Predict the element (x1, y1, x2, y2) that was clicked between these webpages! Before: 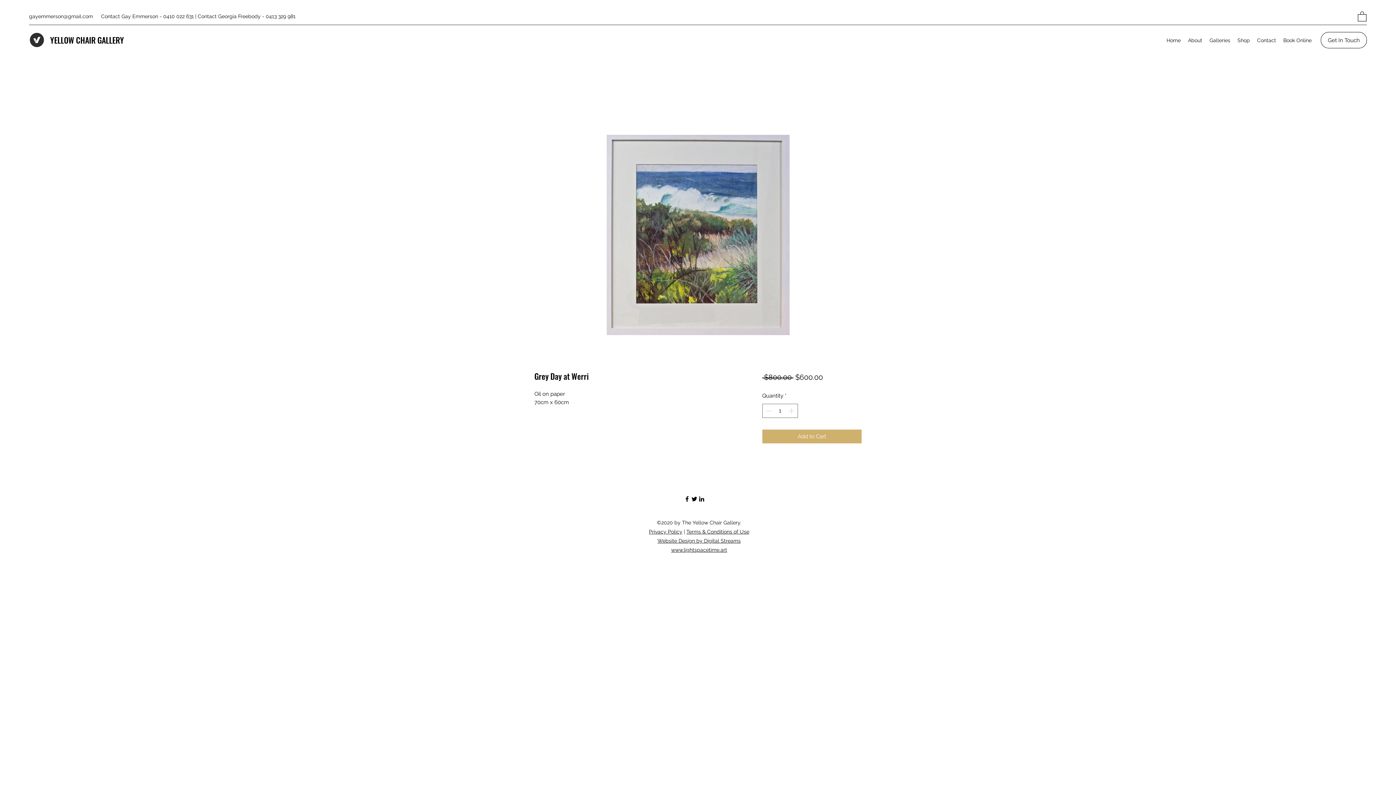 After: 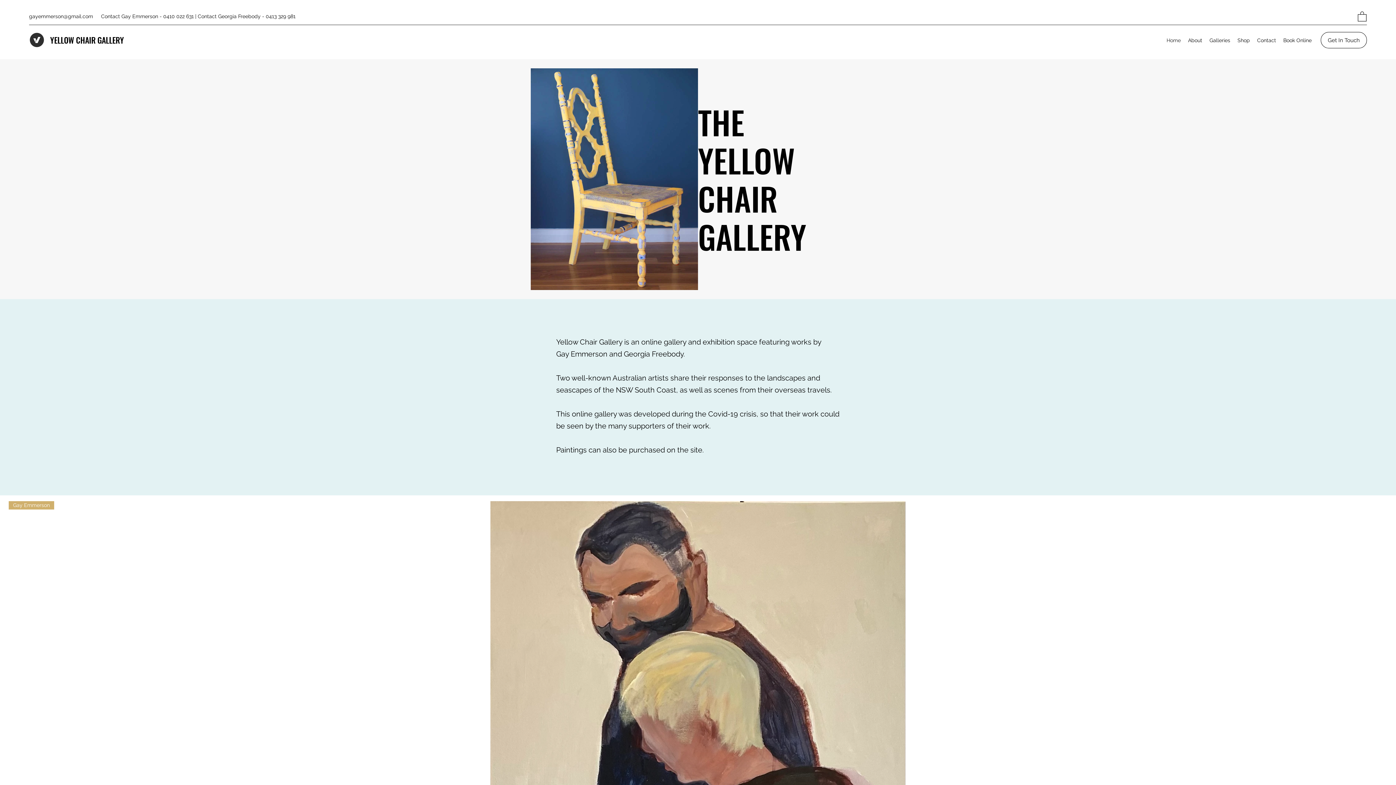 Action: bbox: (29, 32, 44, 47)